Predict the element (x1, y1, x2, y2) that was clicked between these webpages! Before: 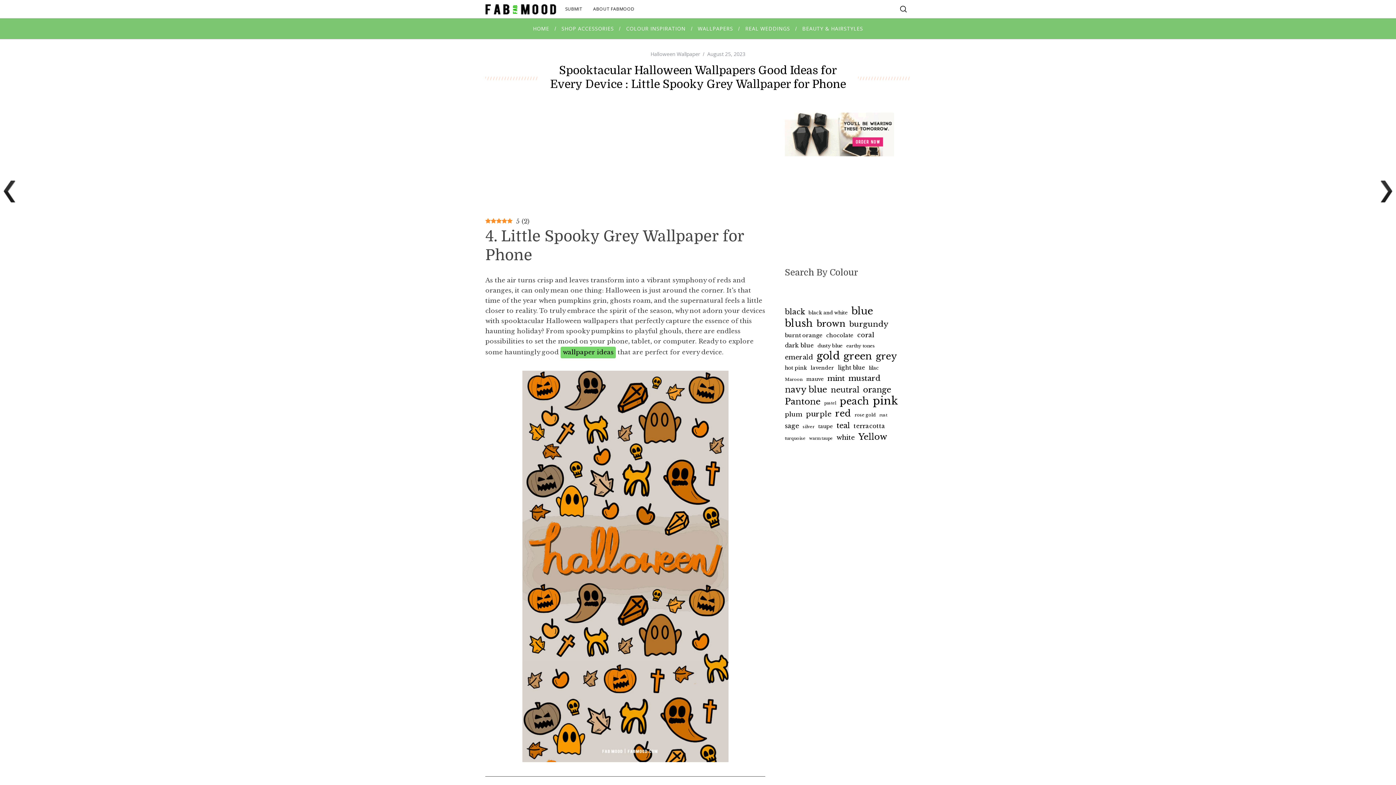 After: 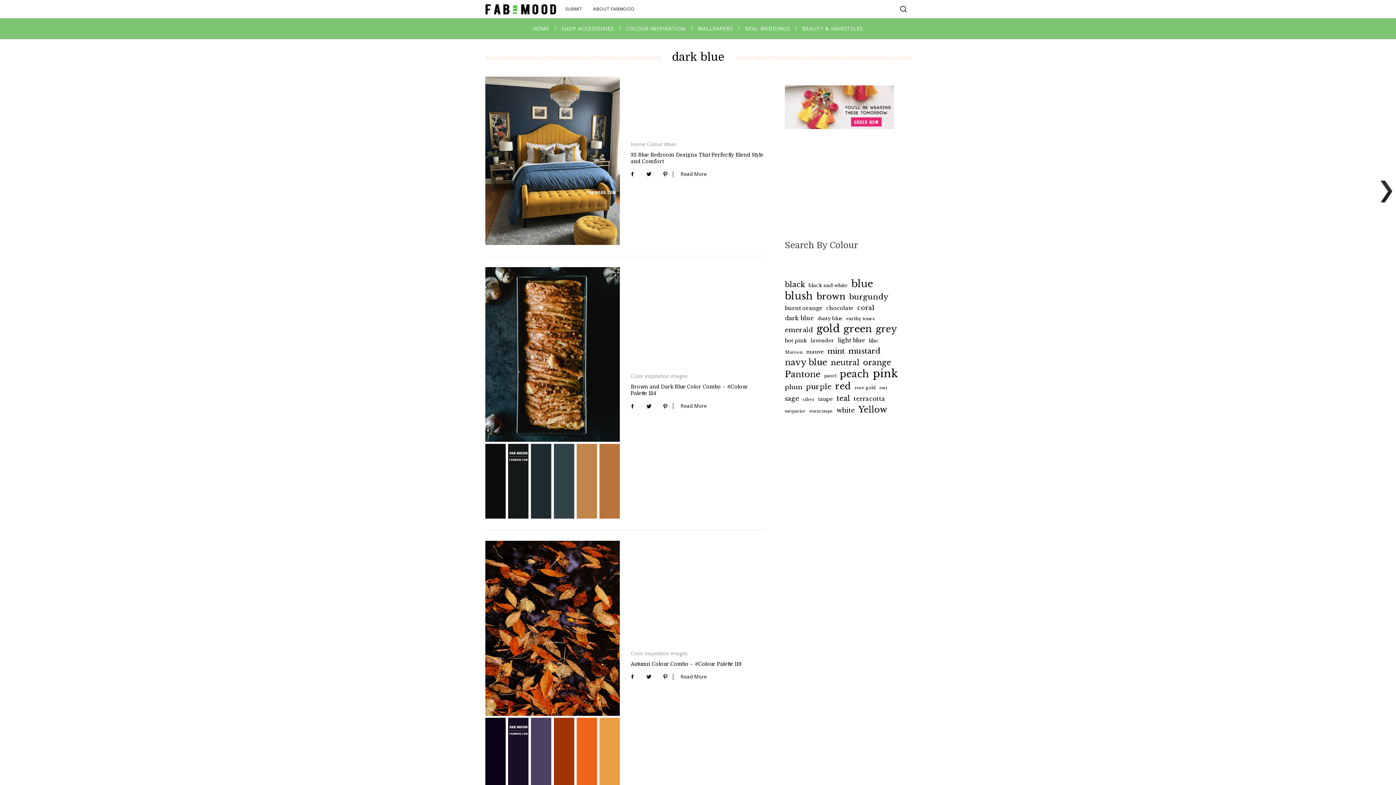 Action: bbox: (785, 340, 814, 350) label: dark blue (25 items)